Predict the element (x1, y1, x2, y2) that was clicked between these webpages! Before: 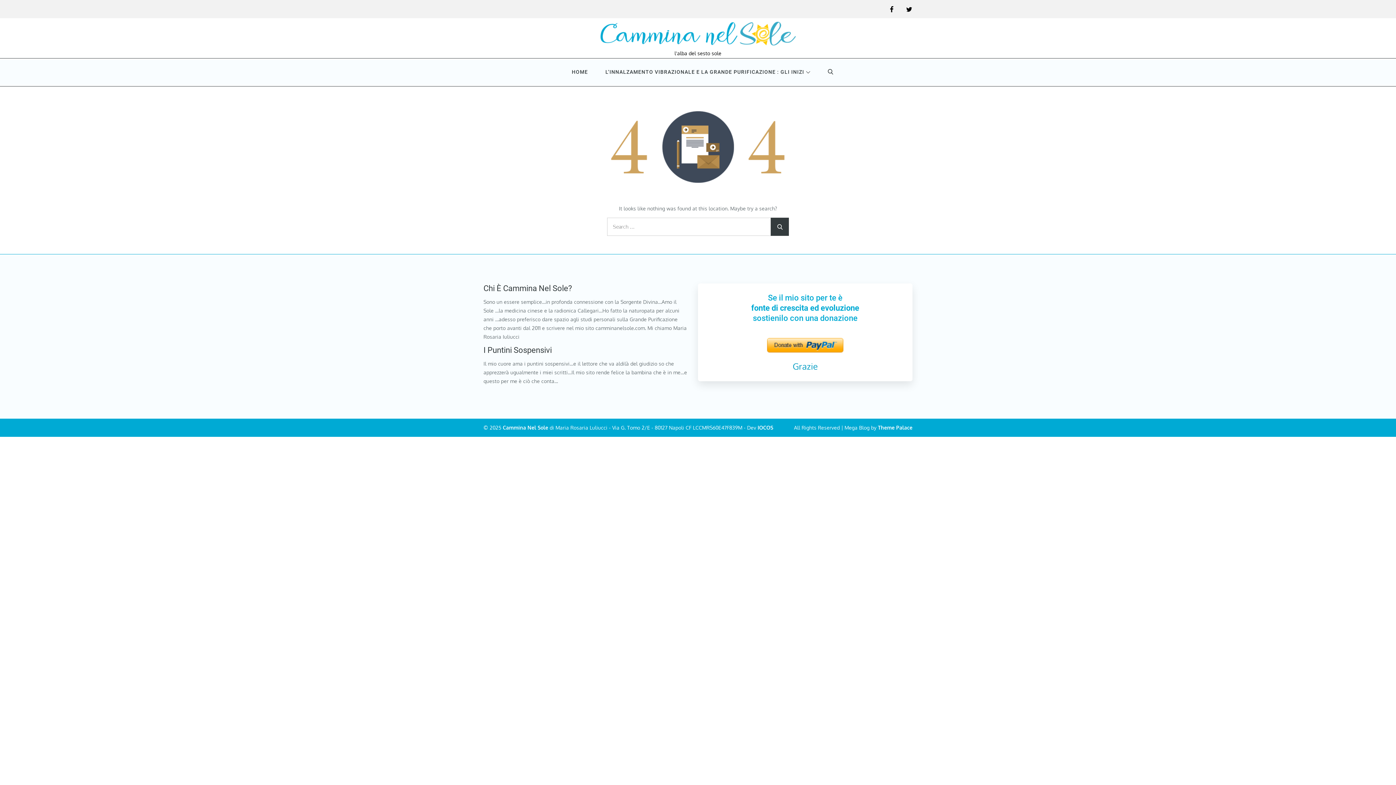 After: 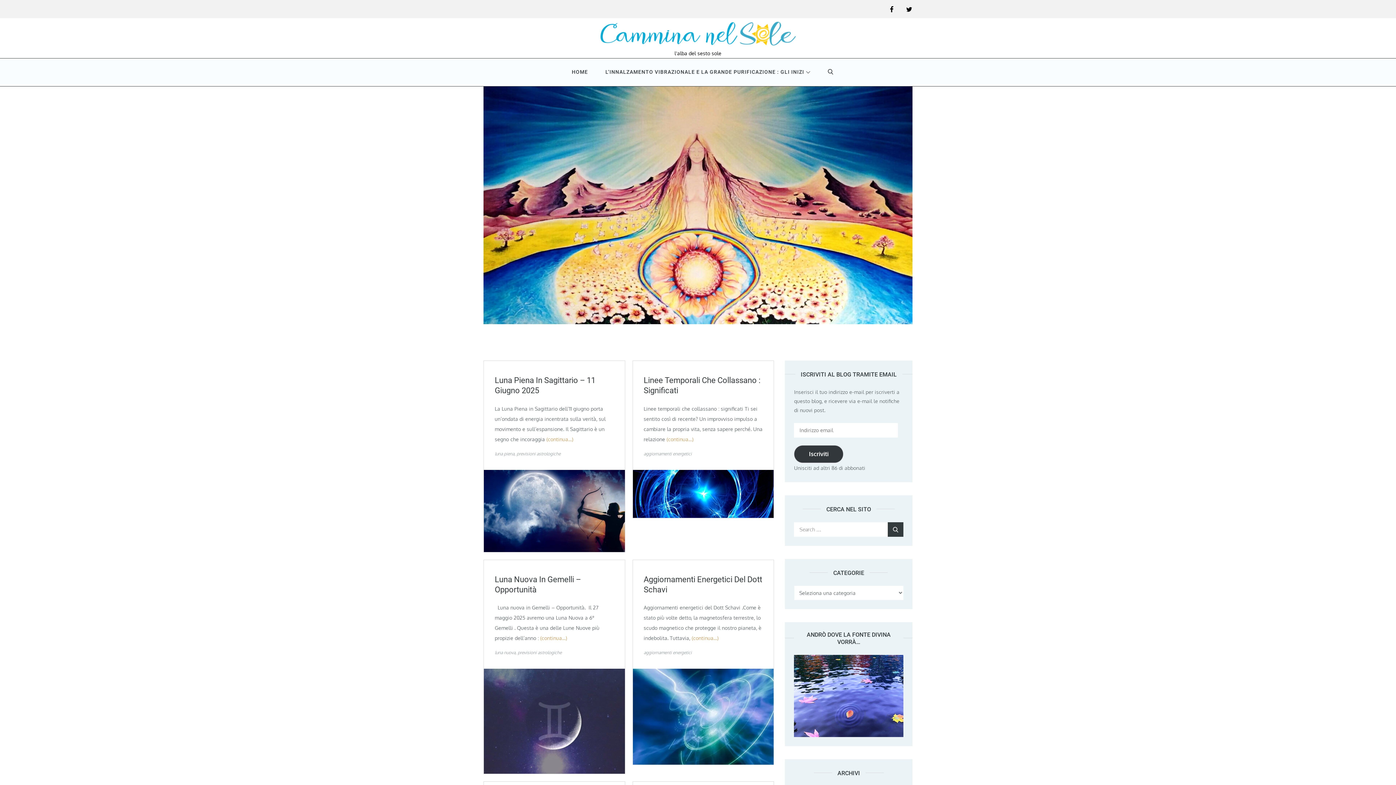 Action: bbox: (502, 424, 548, 431) label: Cammina Nel Sole